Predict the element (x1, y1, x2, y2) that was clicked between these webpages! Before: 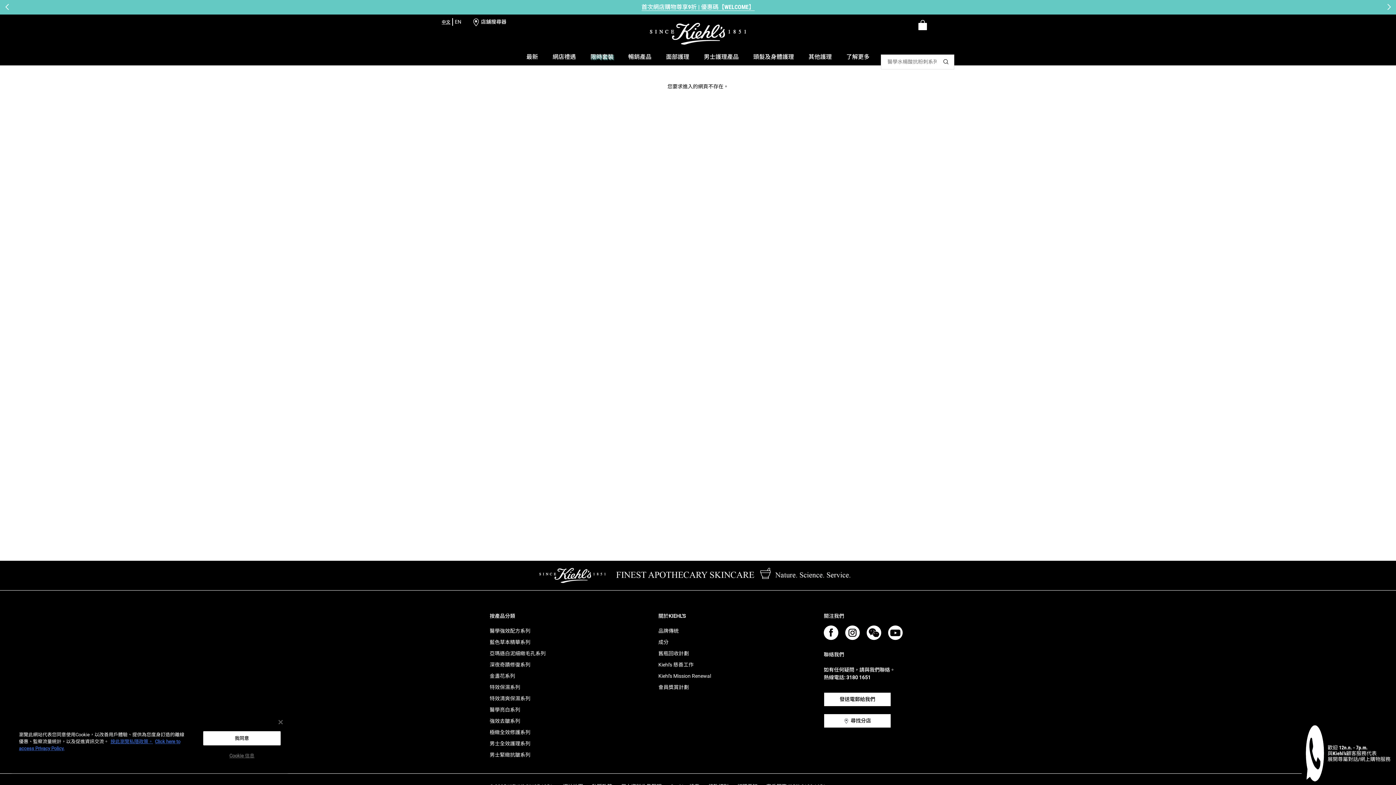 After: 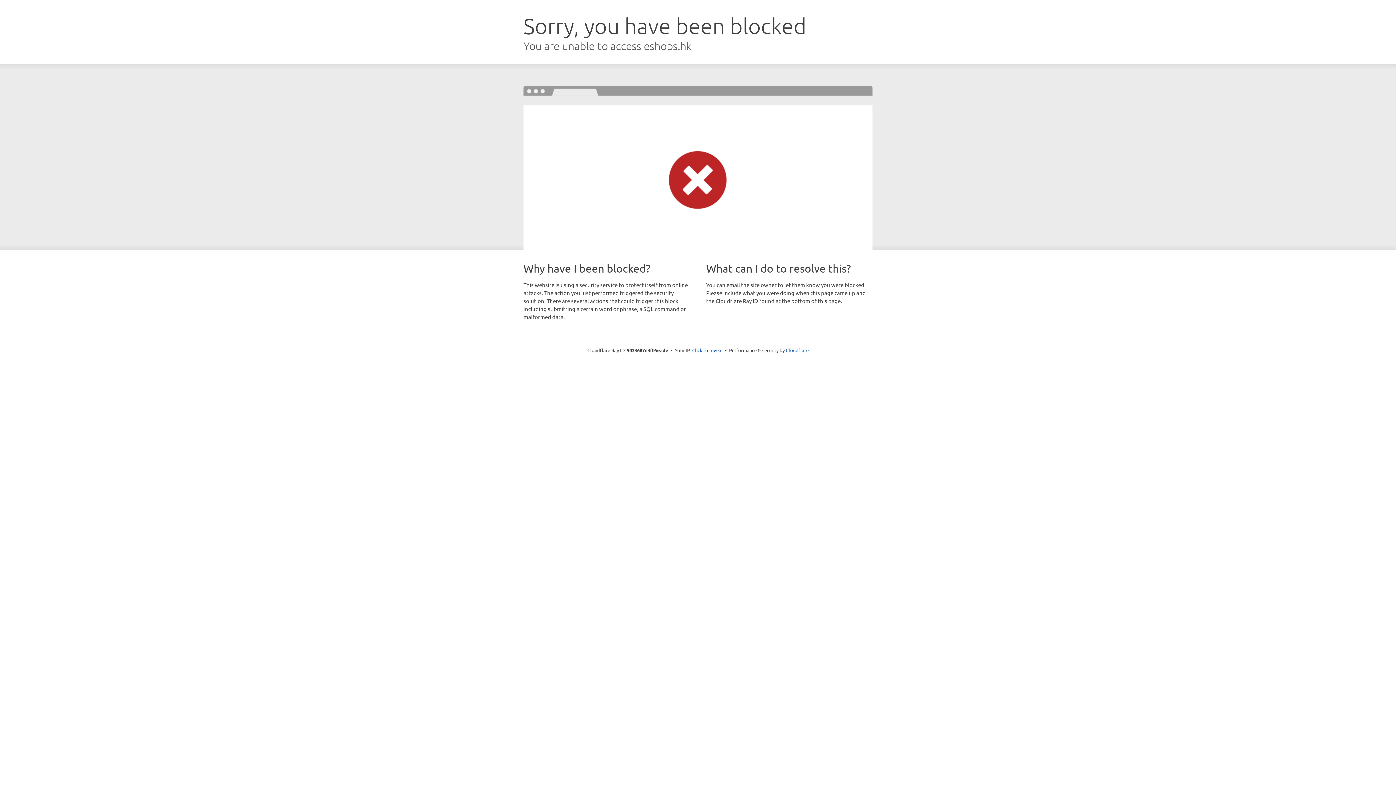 Action: label: 暢銷產品 bbox: (628, 50, 651, 63)